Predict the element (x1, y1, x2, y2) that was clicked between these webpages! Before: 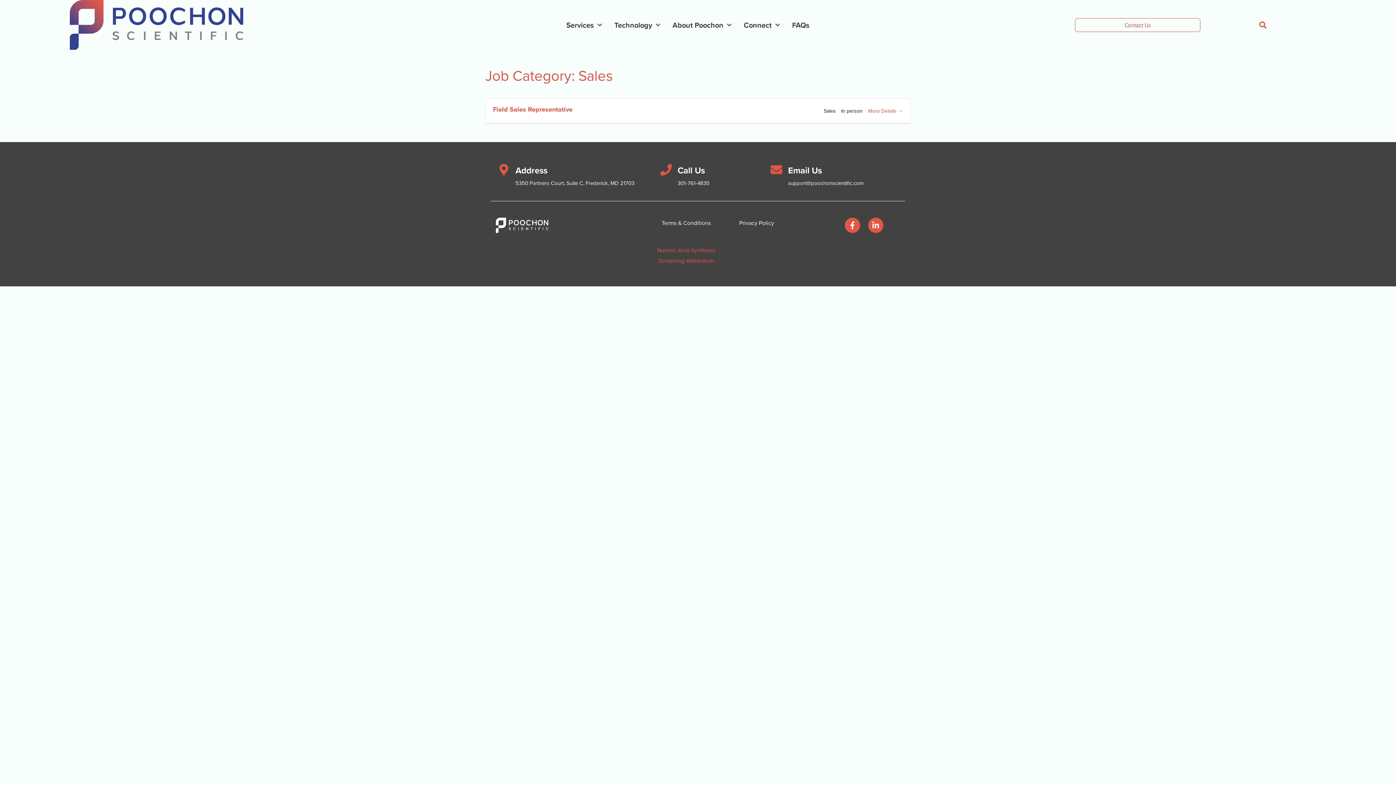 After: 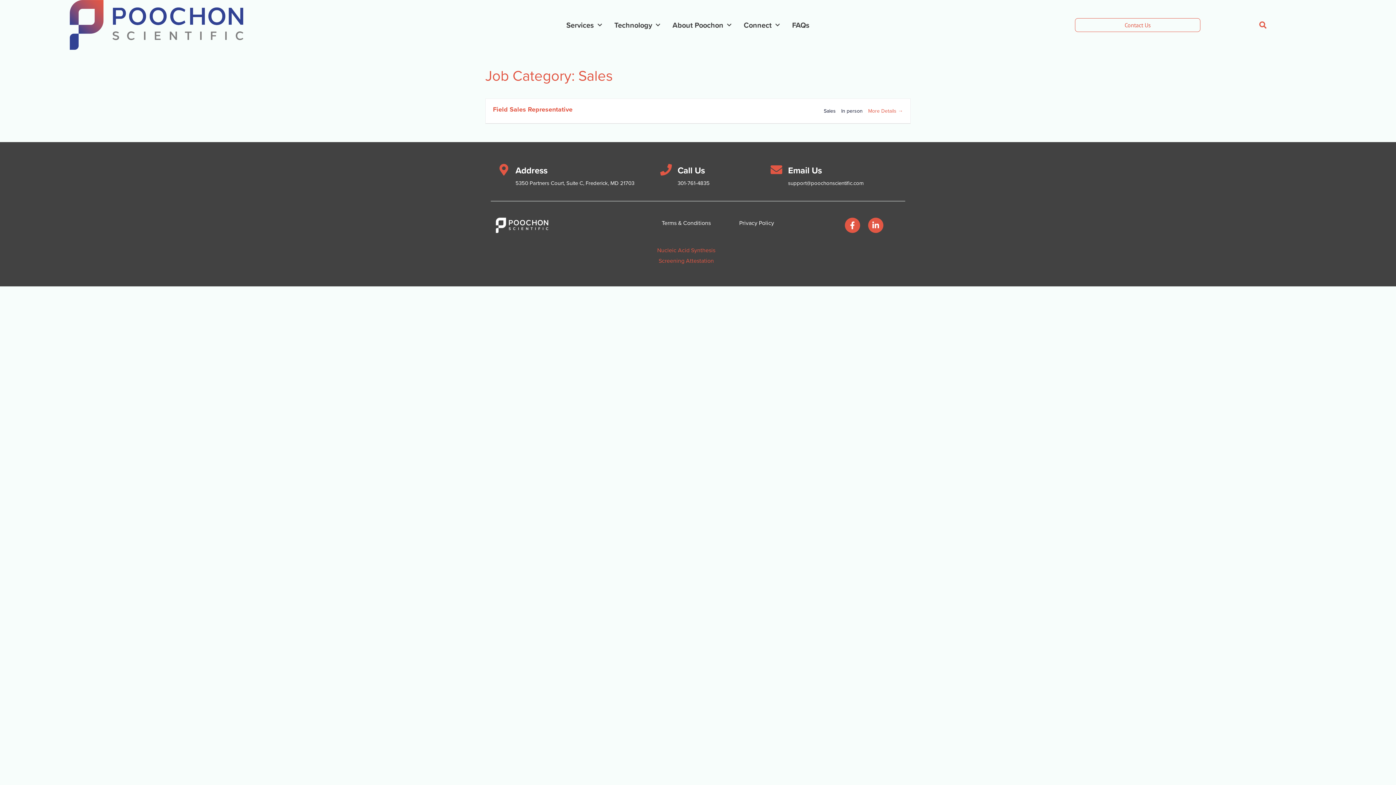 Action: bbox: (788, 164, 822, 177) label: Email Us